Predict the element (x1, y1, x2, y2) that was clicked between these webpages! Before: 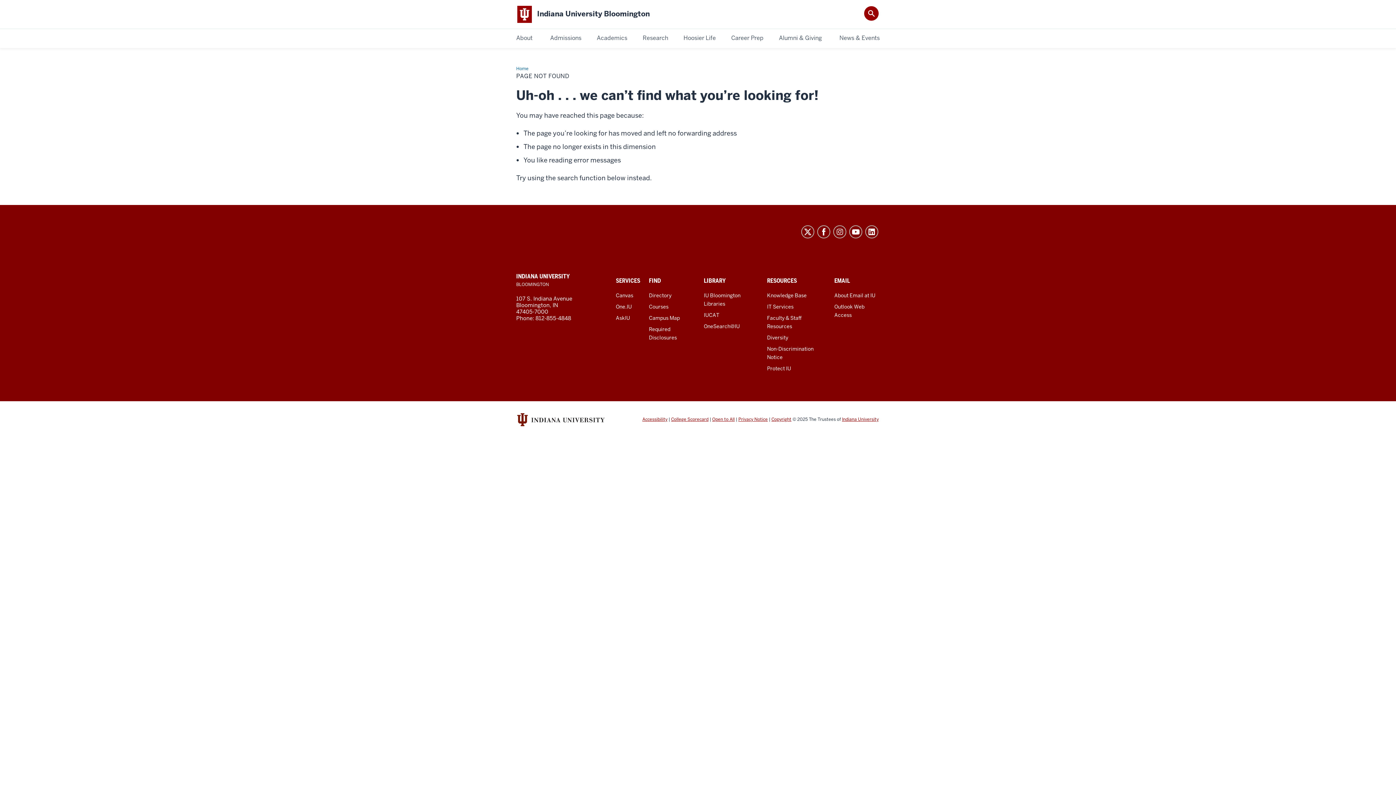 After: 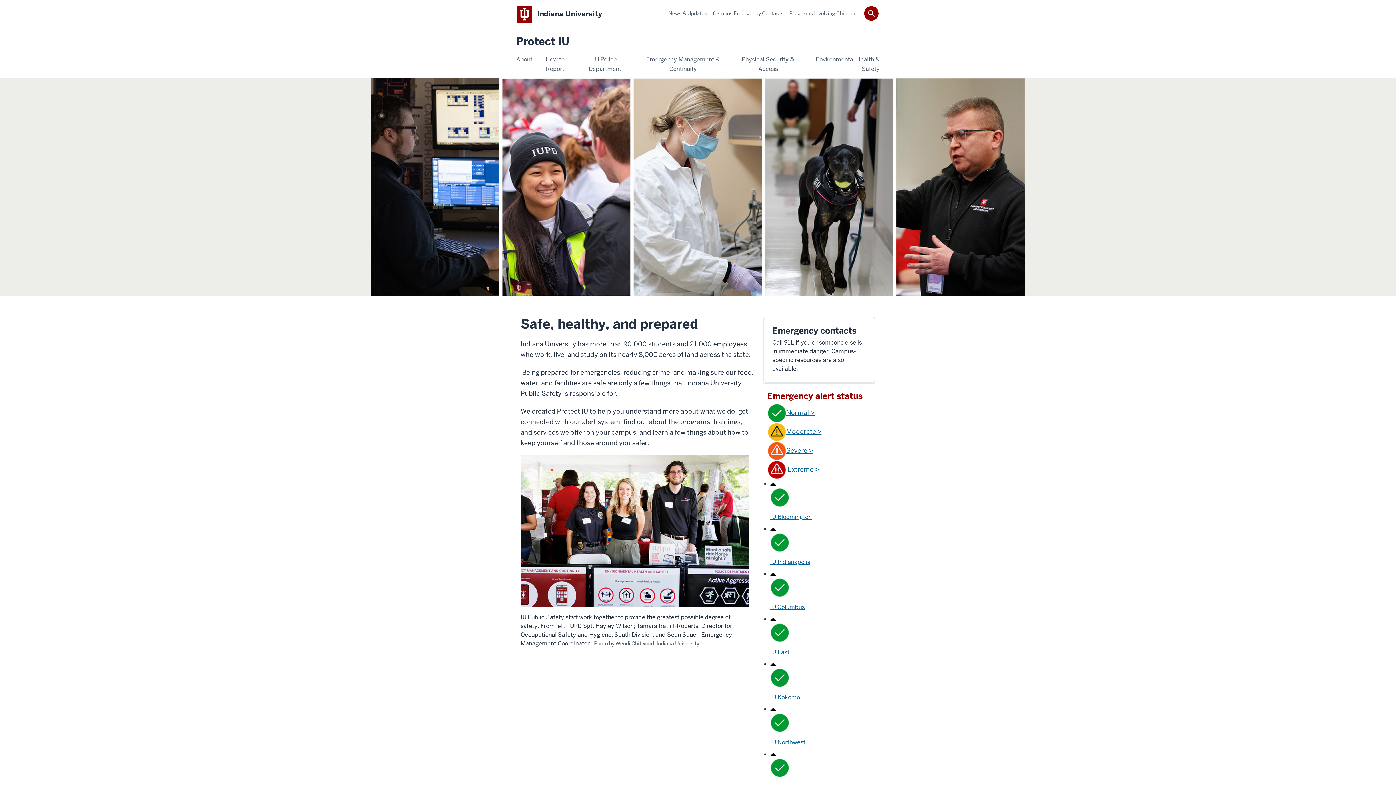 Action: label: Protect IU bbox: (767, 365, 791, 371)